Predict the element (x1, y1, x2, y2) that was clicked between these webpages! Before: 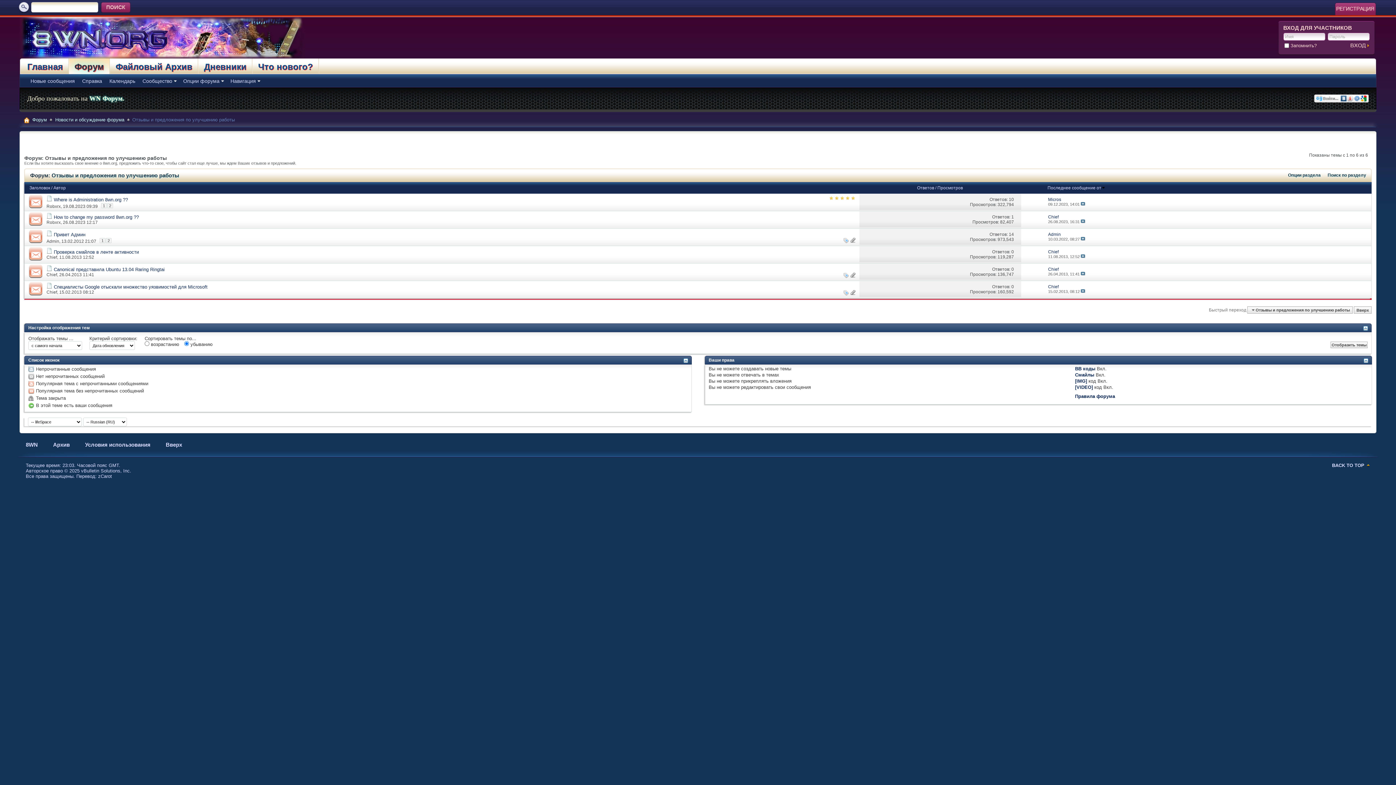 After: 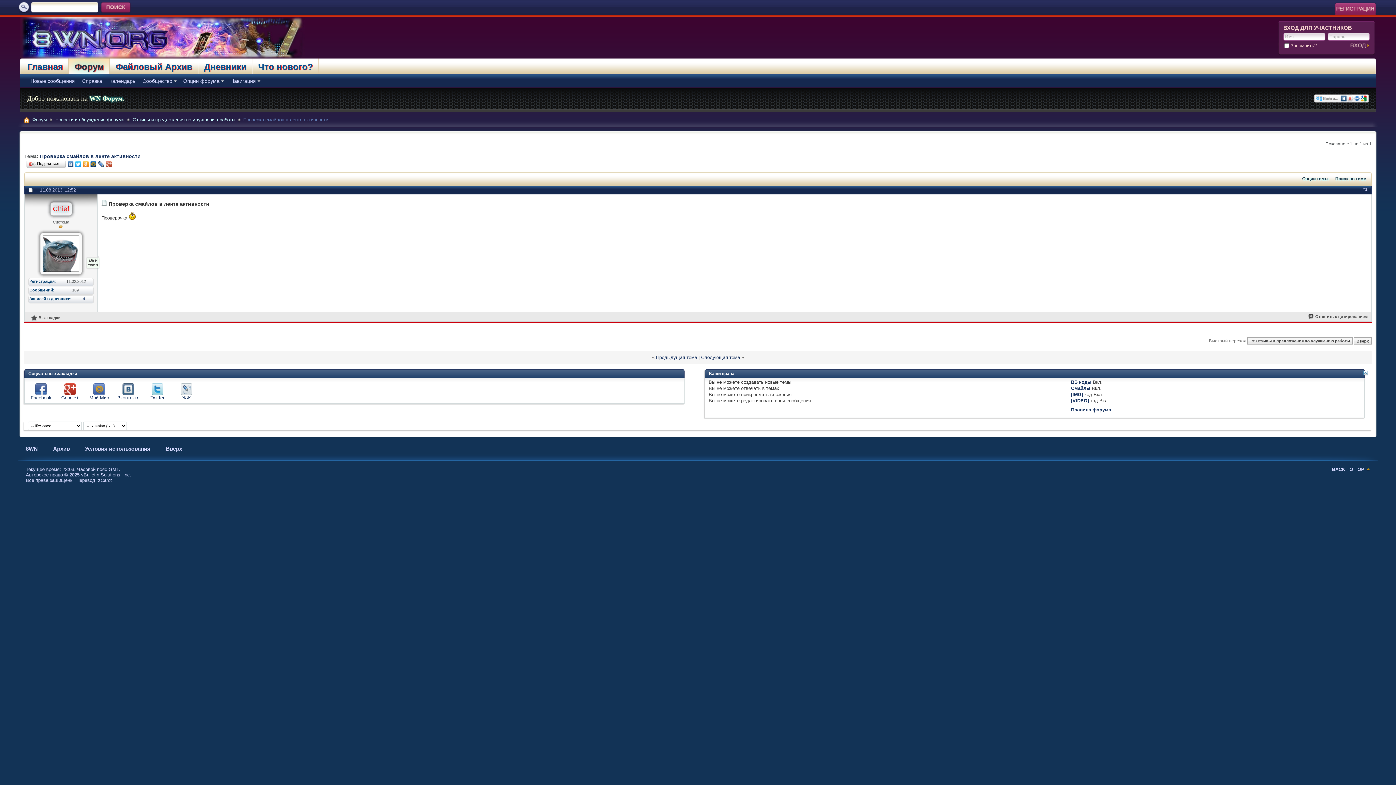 Action: bbox: (53, 249, 138, 254) label: Проверка смайлов в ленте активности